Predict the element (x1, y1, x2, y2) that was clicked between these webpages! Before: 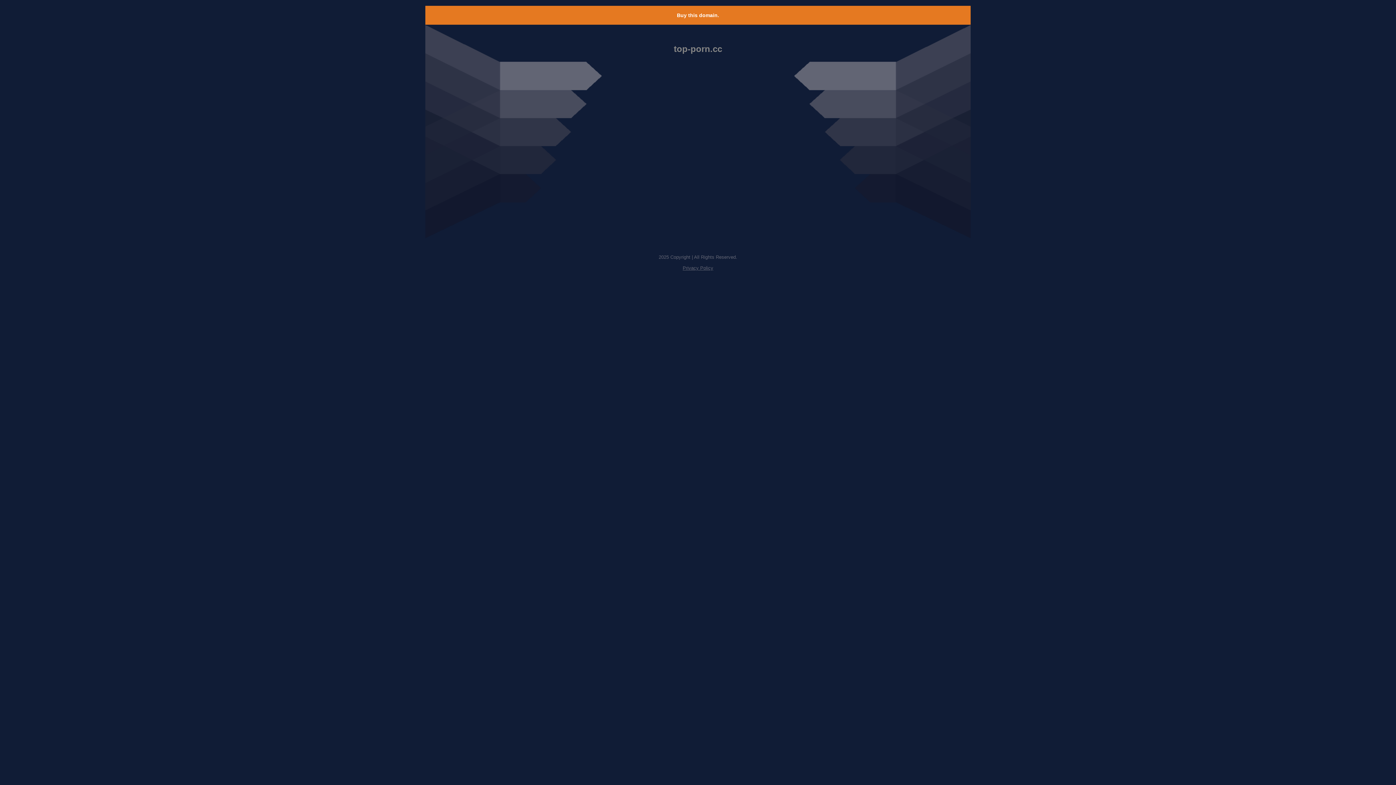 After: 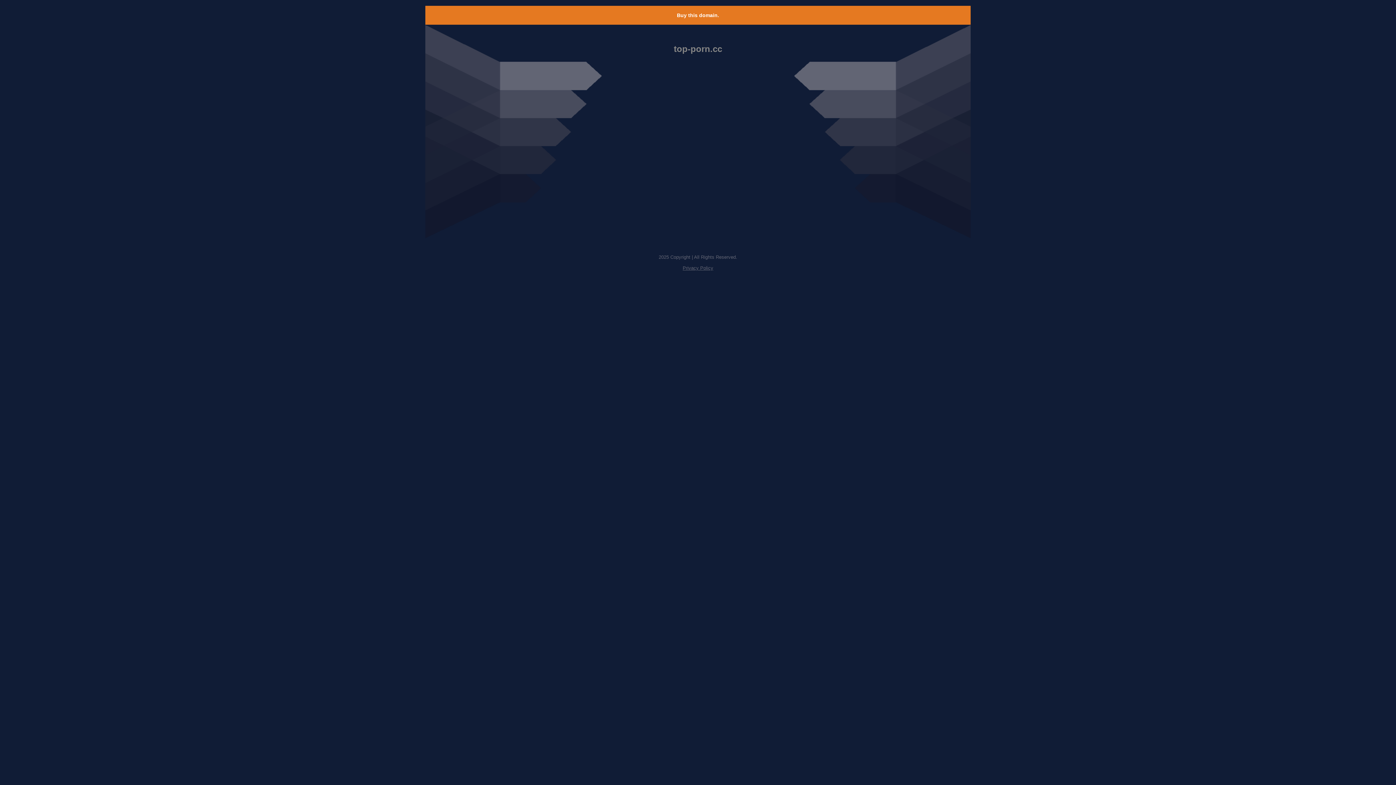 Action: label: Buy this domain. bbox: (677, 12, 719, 18)